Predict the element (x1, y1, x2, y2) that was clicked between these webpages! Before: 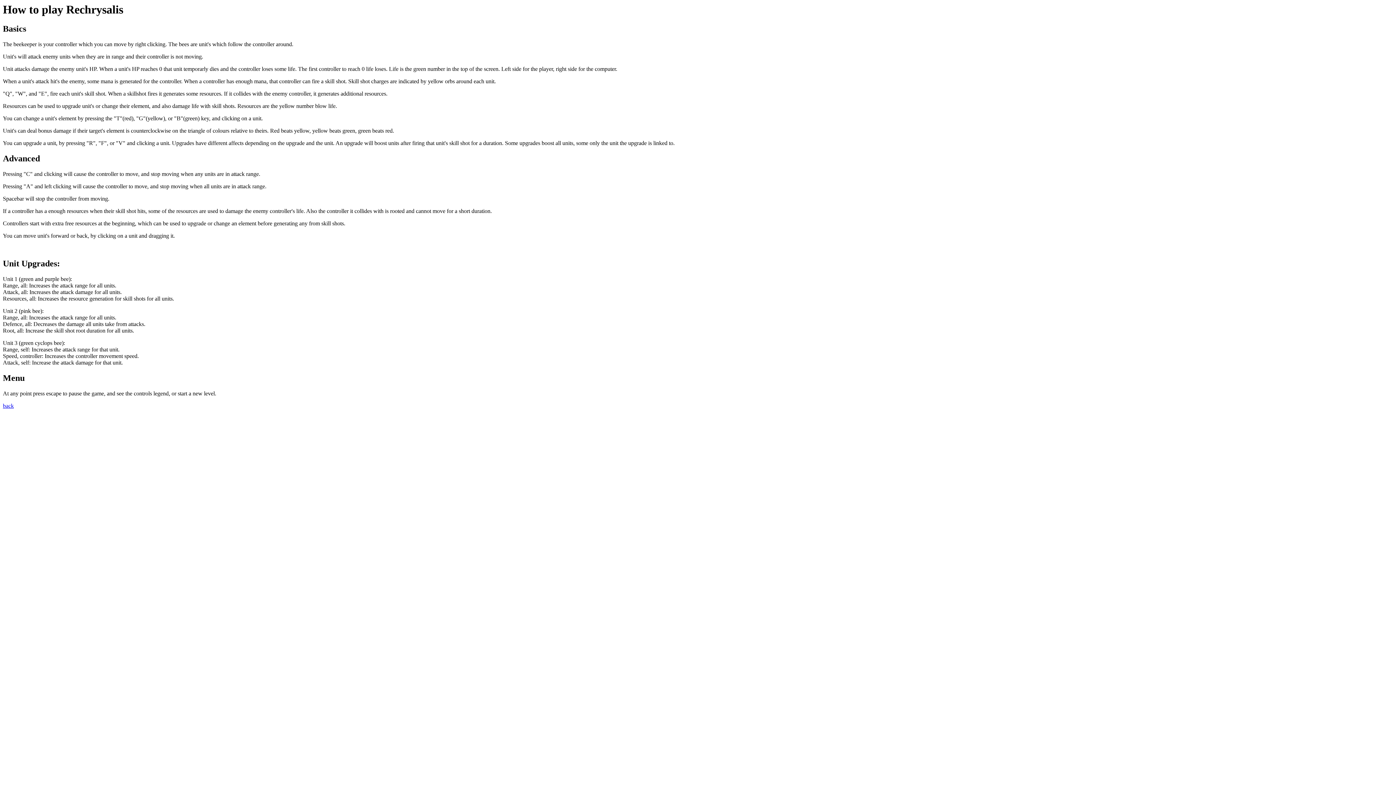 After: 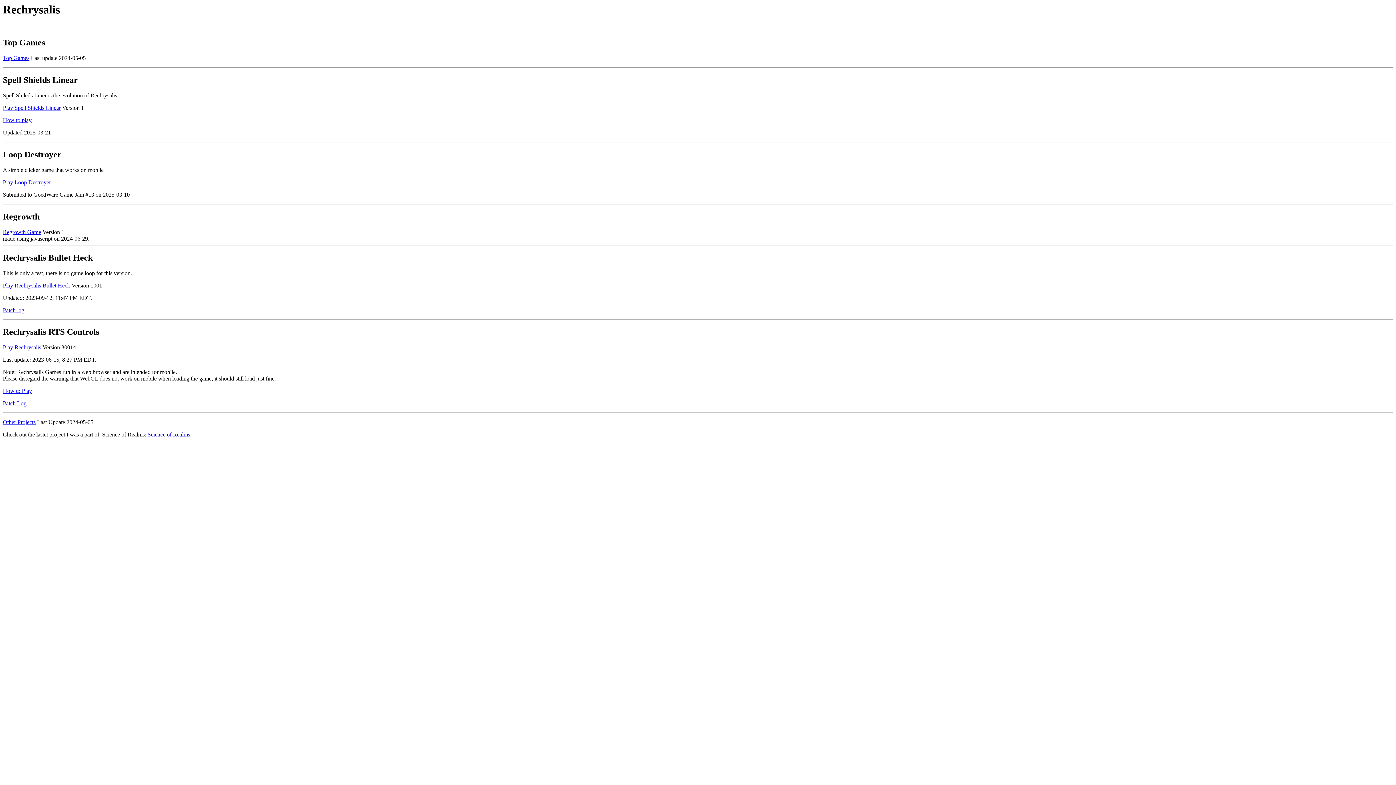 Action: label: back bbox: (2, 402, 13, 409)